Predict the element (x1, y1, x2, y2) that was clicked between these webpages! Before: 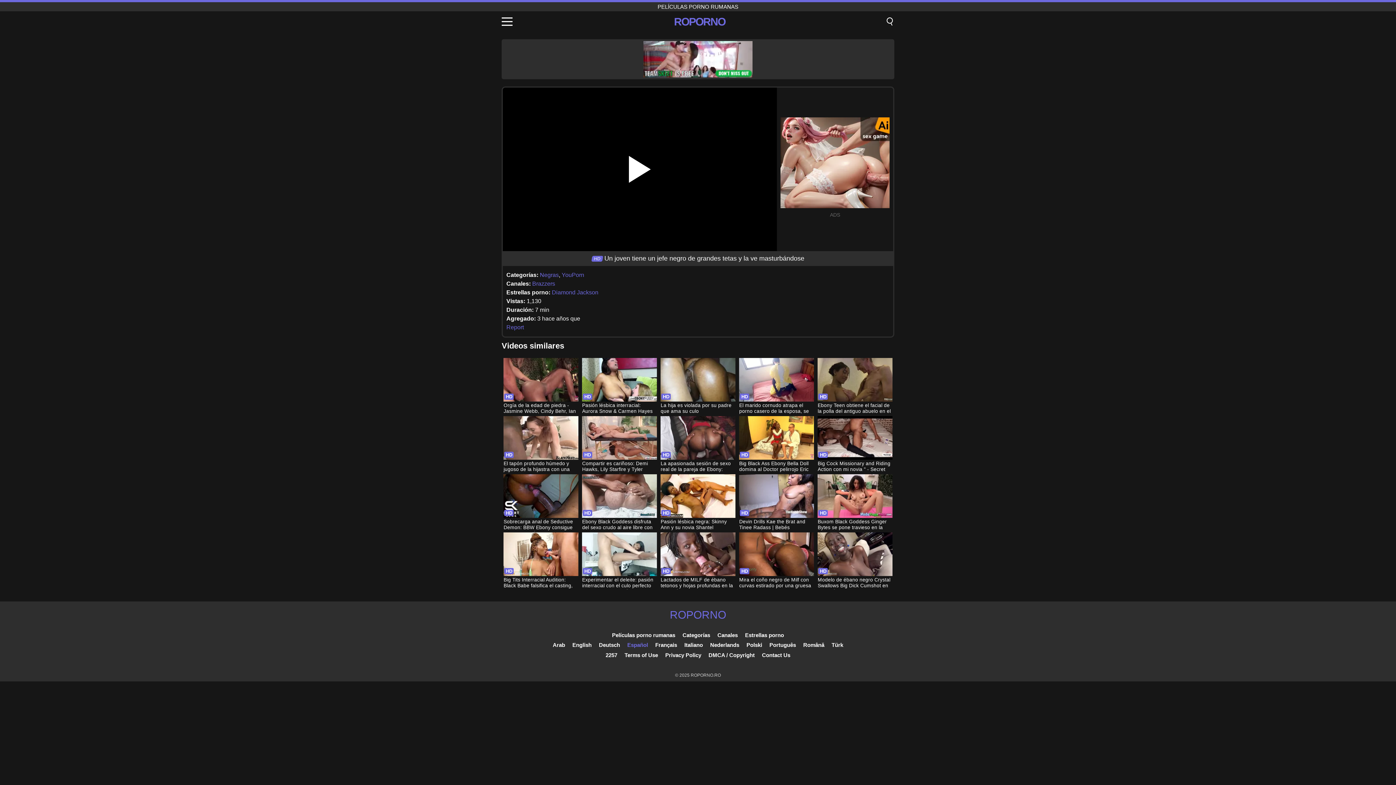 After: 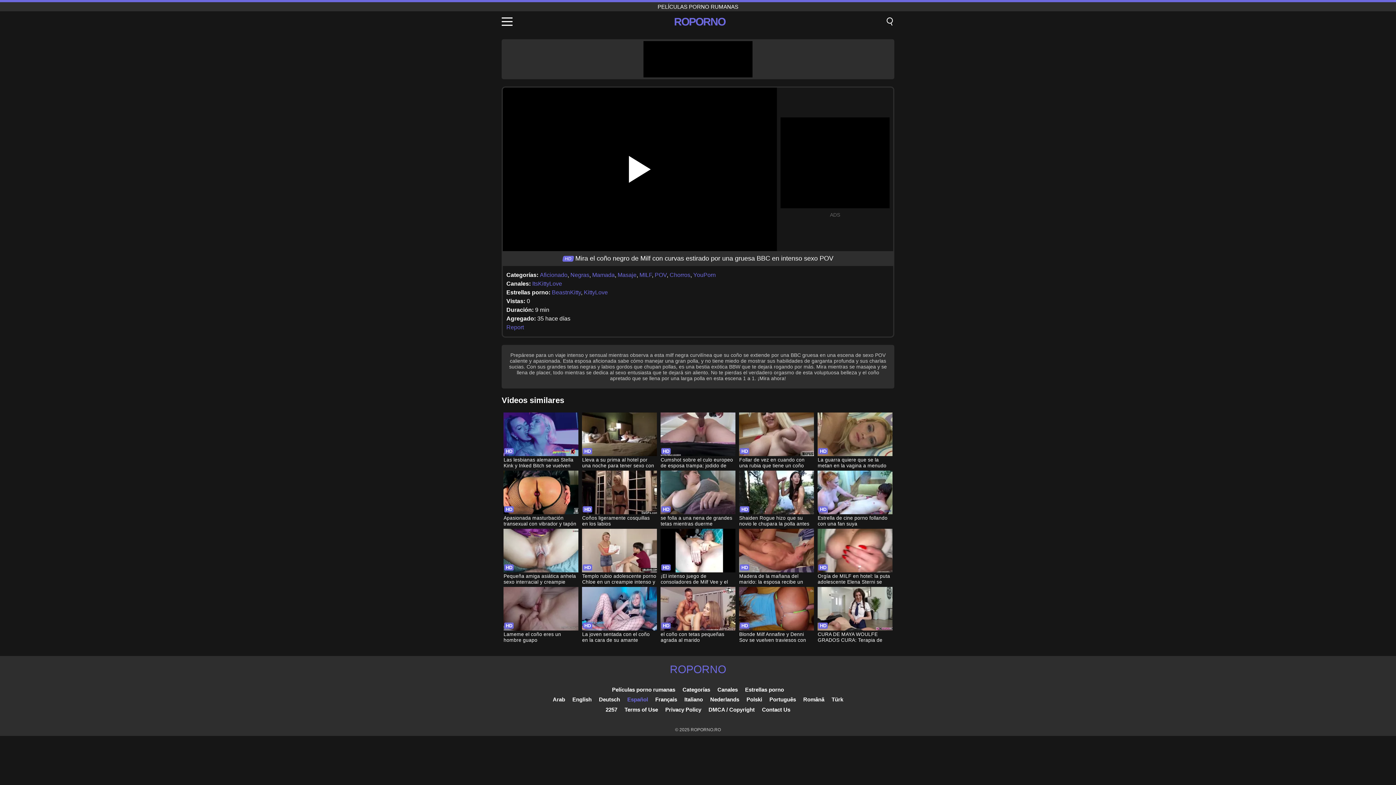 Action: bbox: (739, 532, 814, 589) label: Mira el coño negro de Milf con curvas estirado por una gruesa BBC en intenso sexo POV